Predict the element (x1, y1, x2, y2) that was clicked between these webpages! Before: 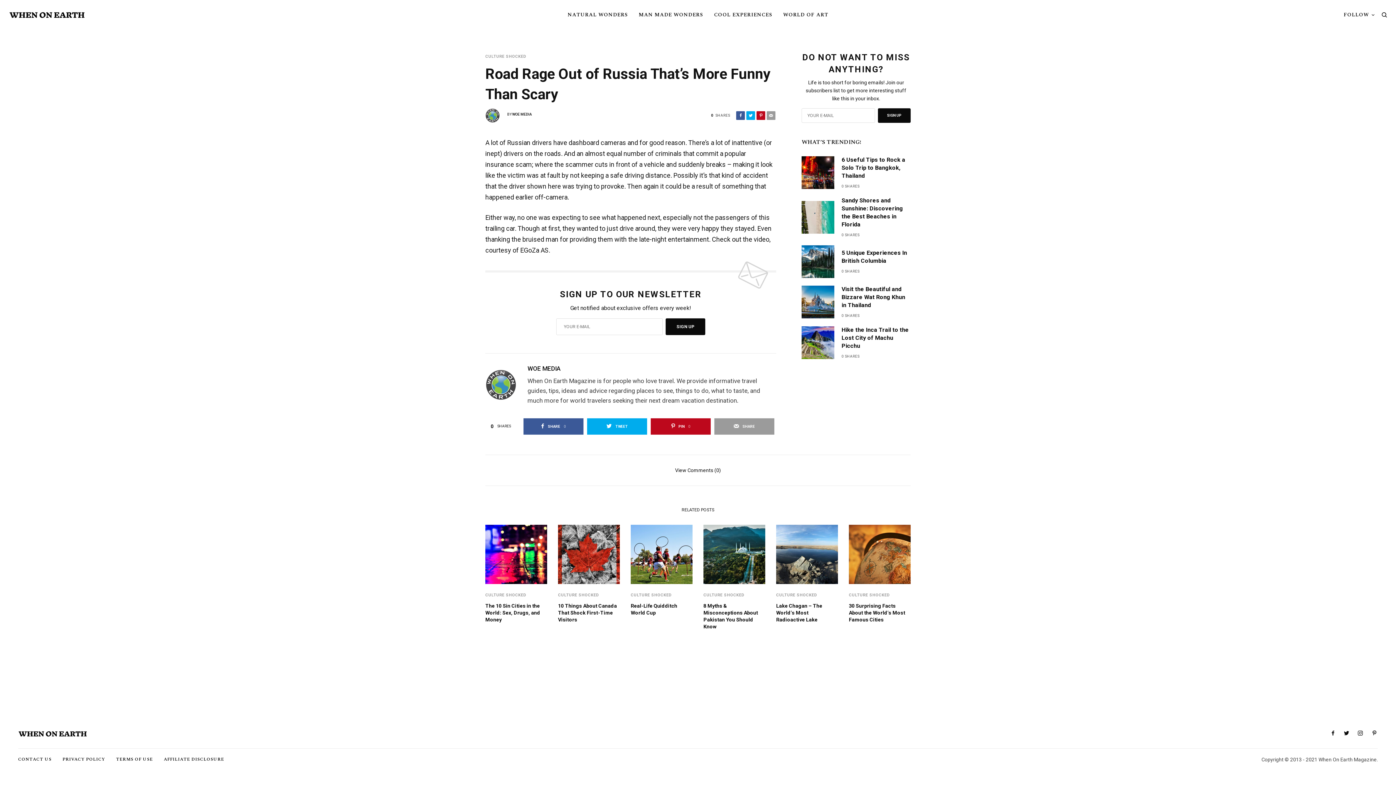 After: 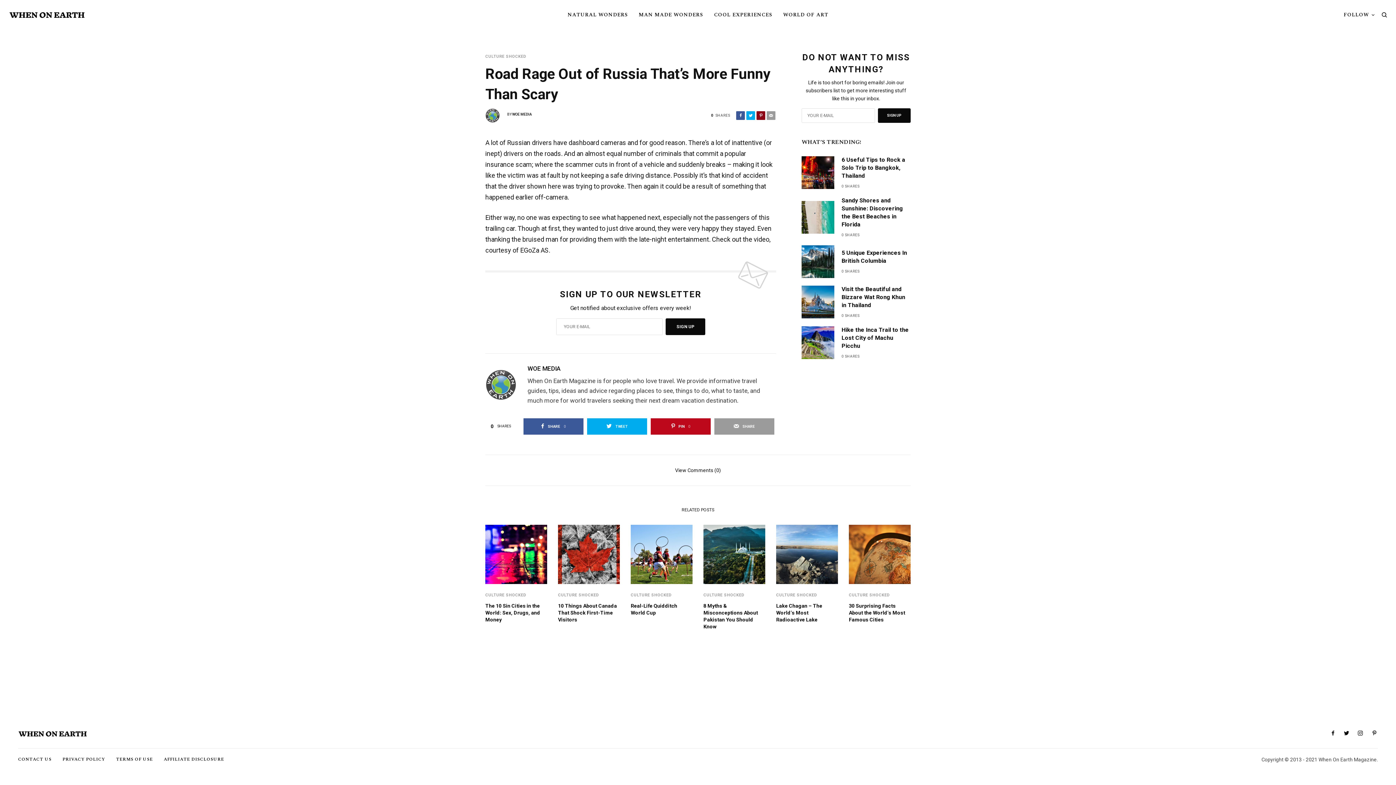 Action: bbox: (756, 111, 765, 119)